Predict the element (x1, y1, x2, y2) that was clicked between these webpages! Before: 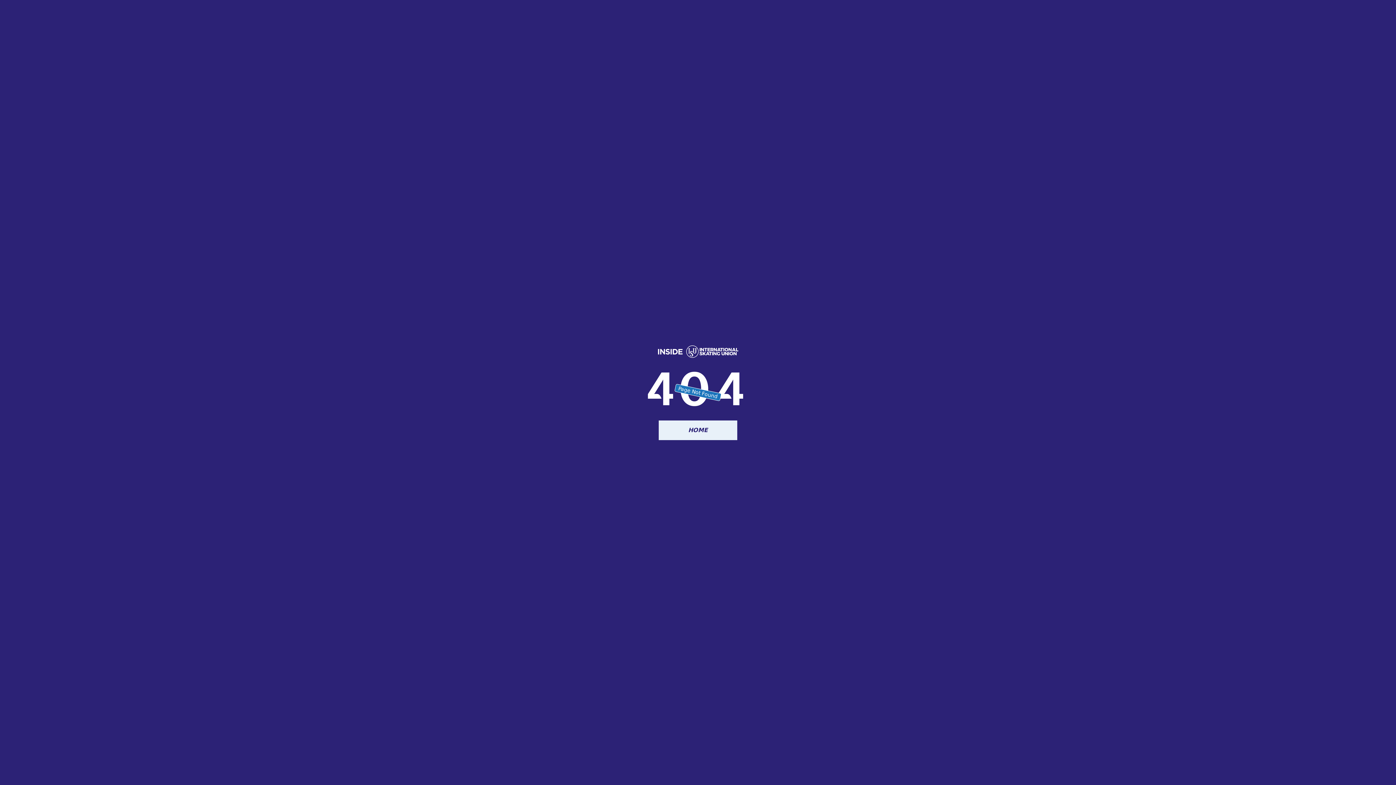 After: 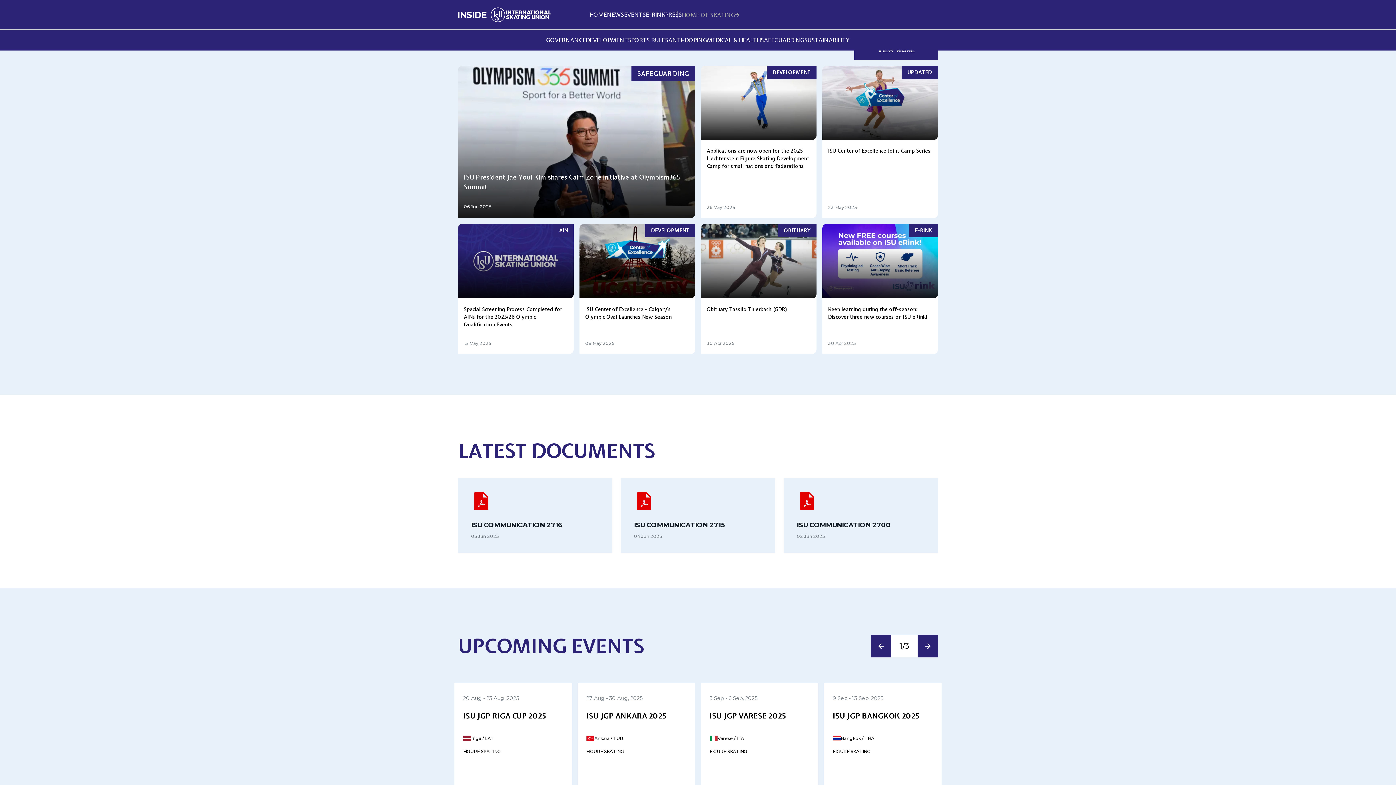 Action: bbox: (658, 345, 738, 365)